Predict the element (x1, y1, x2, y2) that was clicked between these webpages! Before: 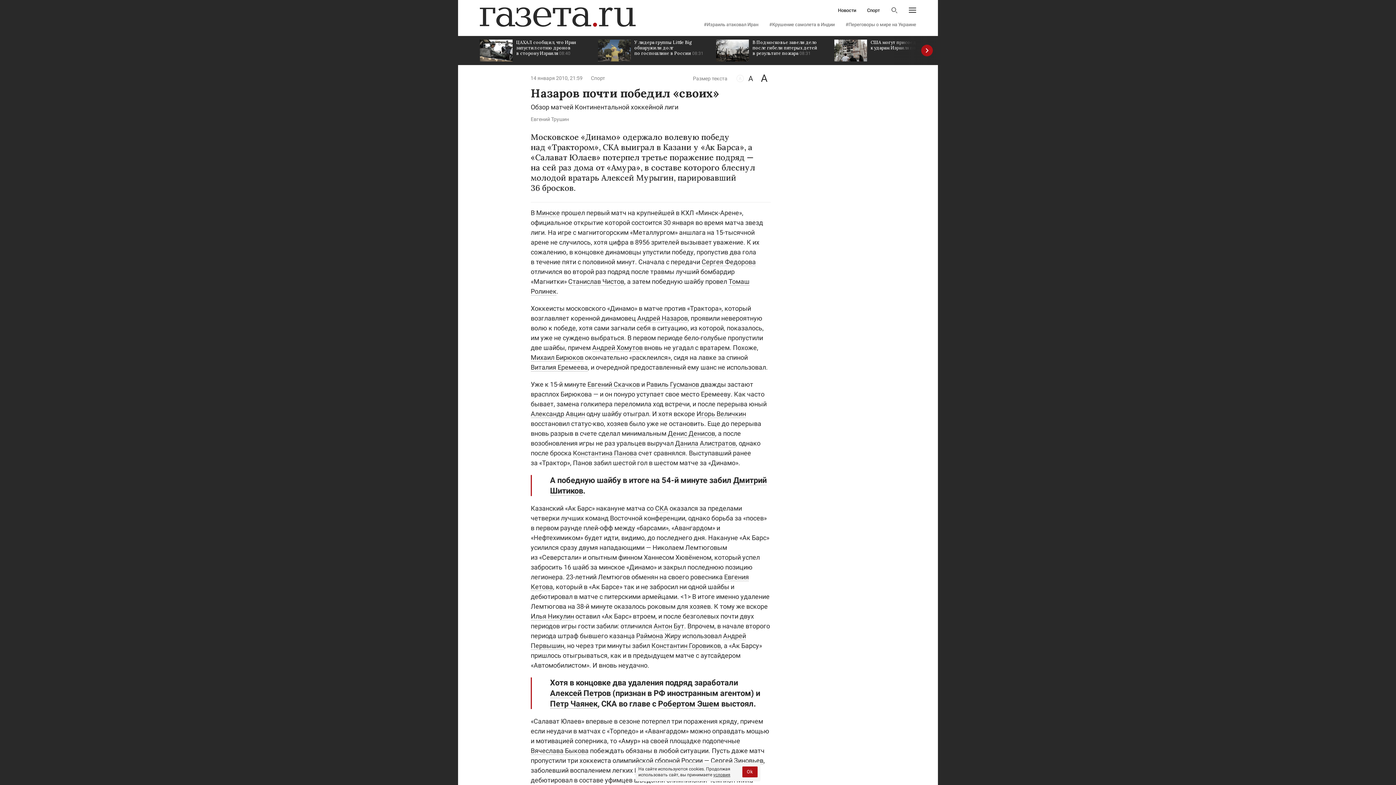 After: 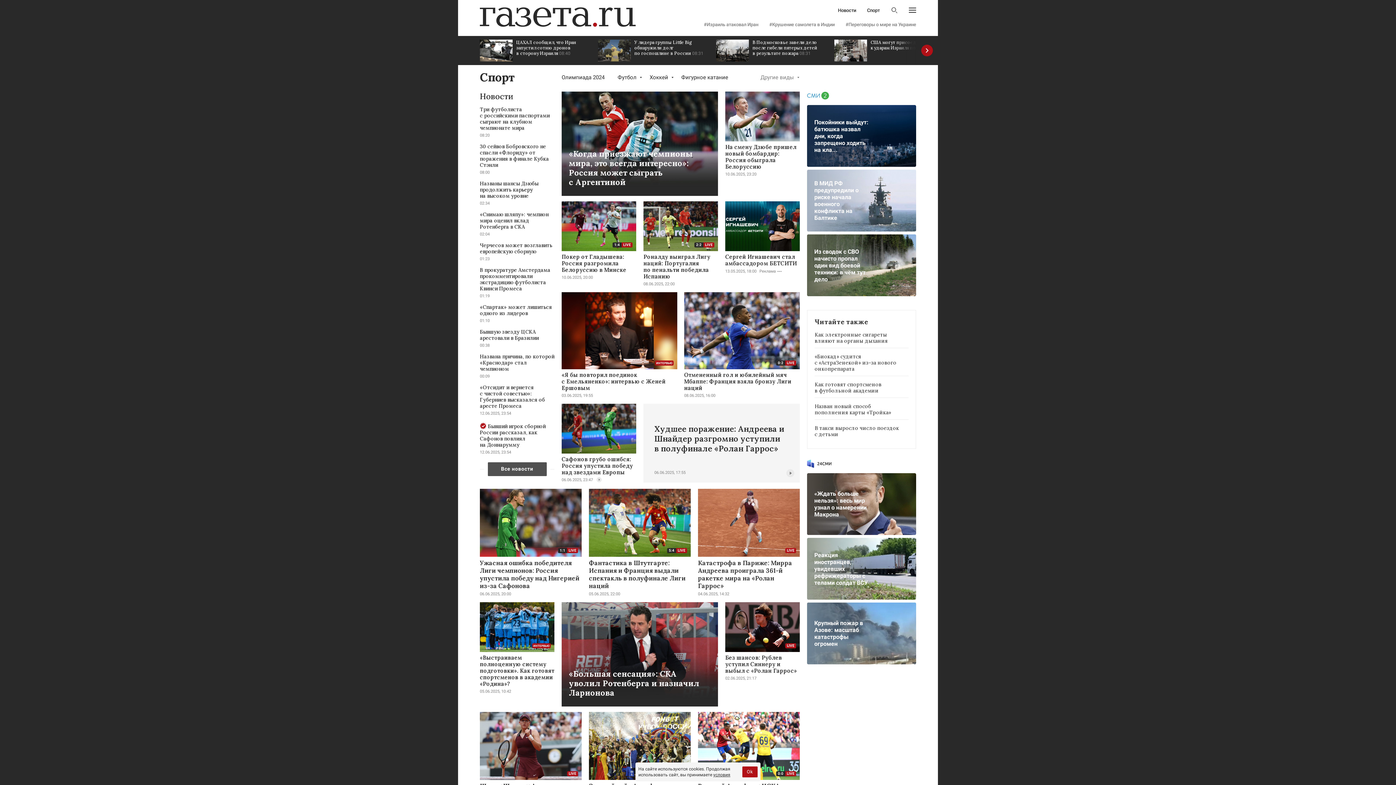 Action: label: Спорт bbox: (867, 8, 880, 12)